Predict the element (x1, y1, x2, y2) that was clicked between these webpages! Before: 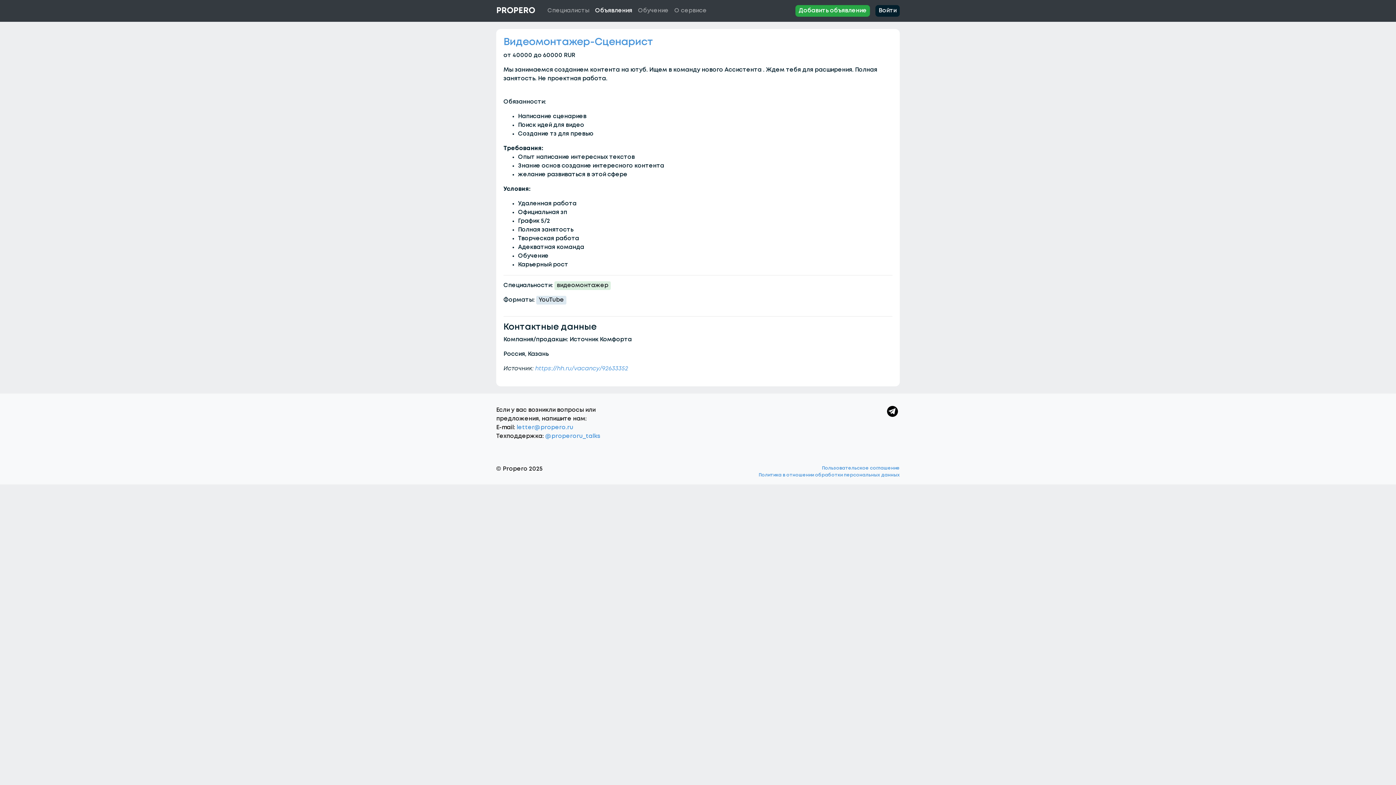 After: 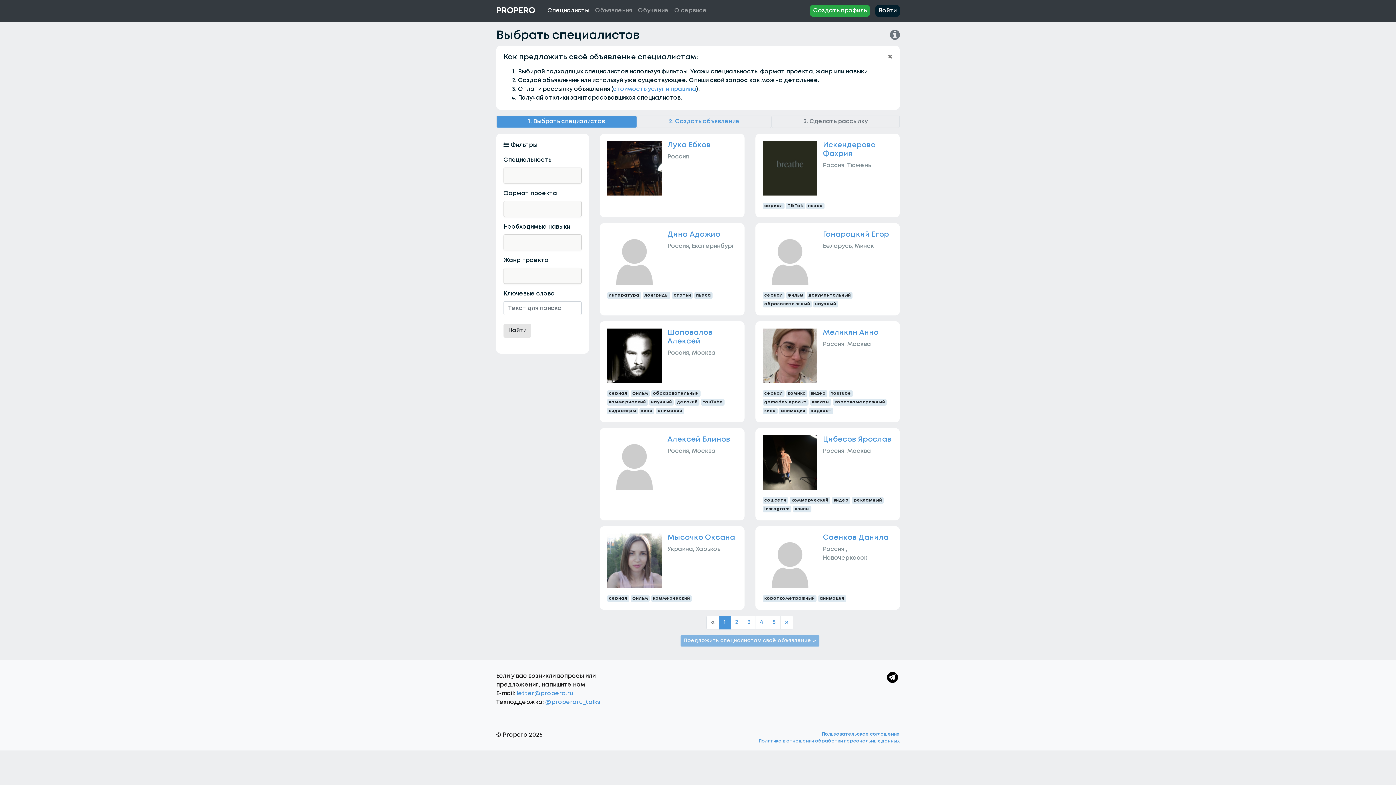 Action: bbox: (544, 5, 592, 16) label: Специалисты